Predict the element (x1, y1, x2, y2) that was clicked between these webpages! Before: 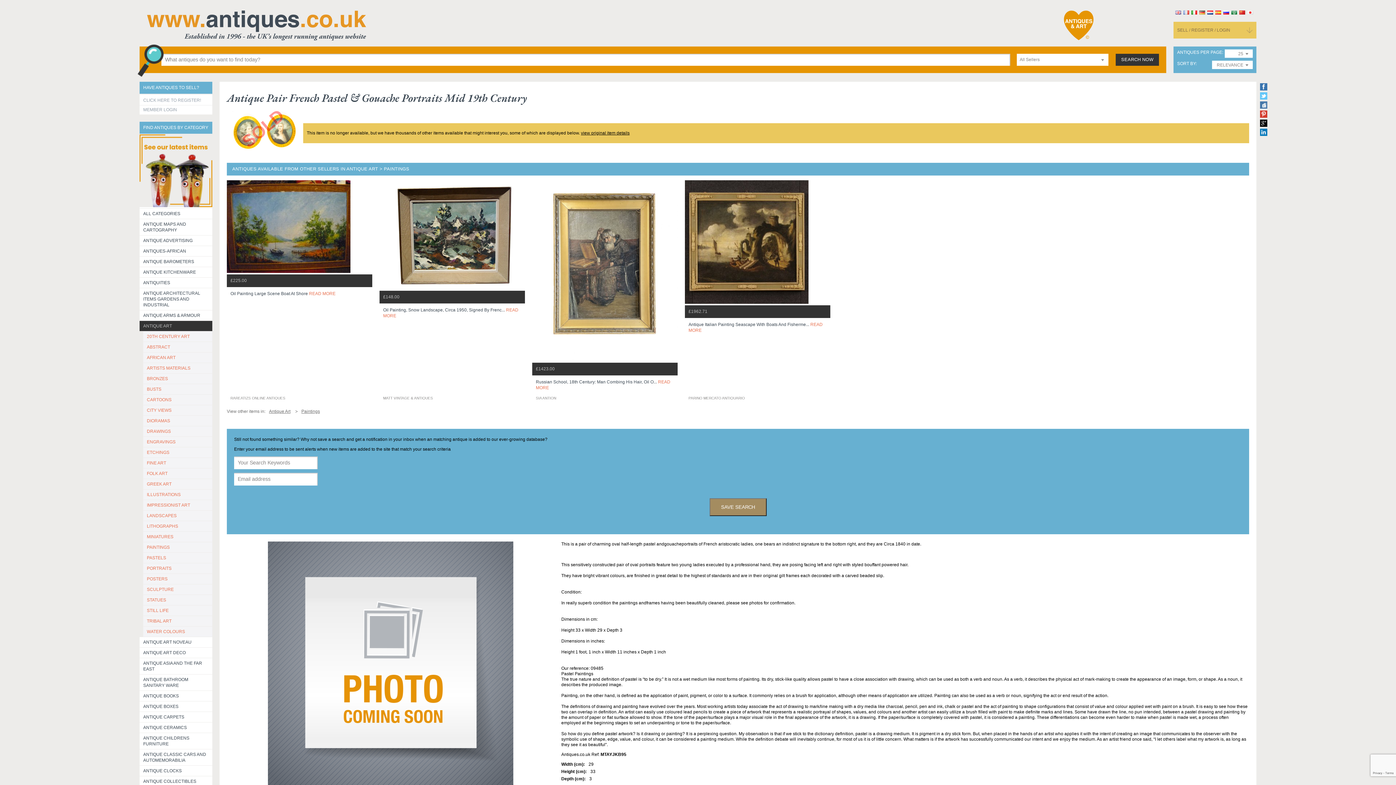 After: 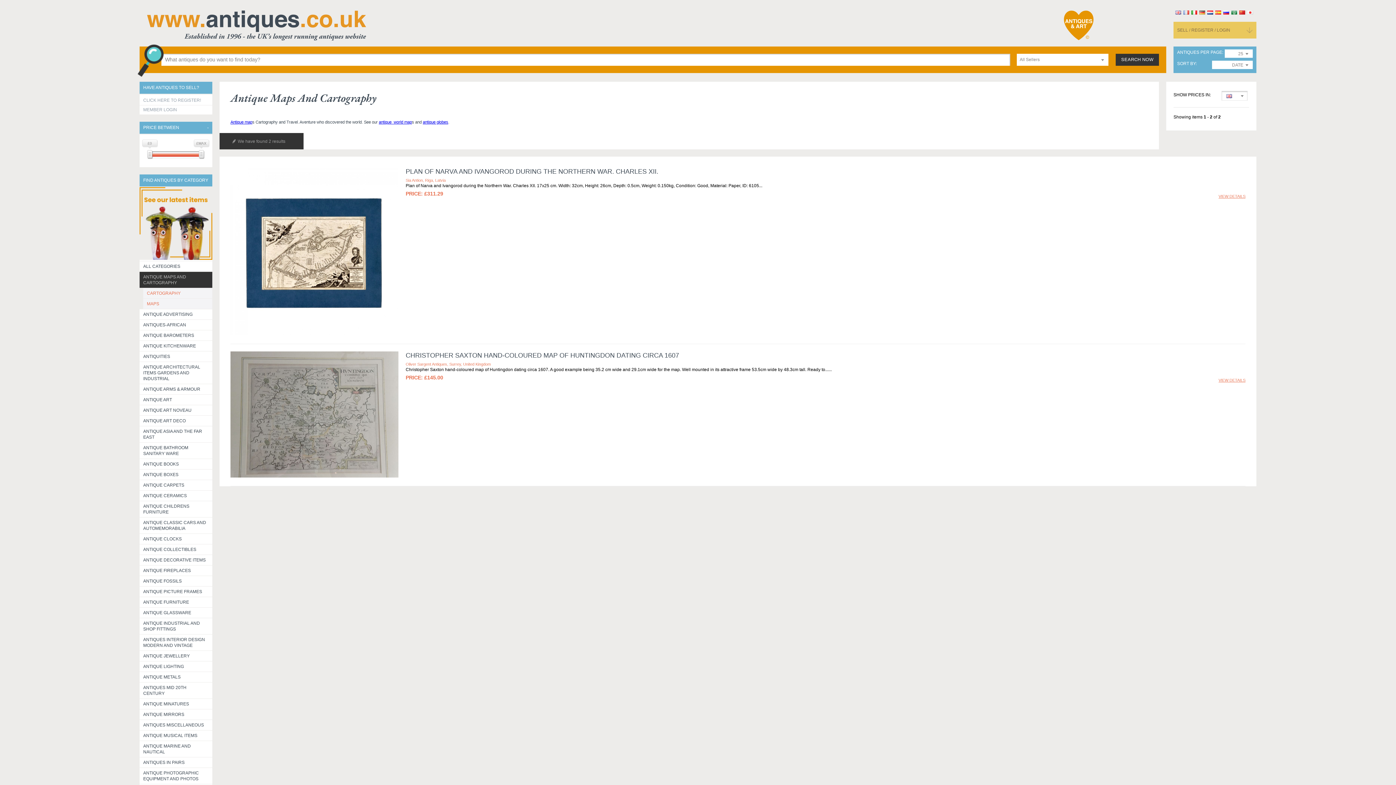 Action: label: ANTIQUE MAPS AND CARTOGRAPHY bbox: (139, 219, 212, 235)